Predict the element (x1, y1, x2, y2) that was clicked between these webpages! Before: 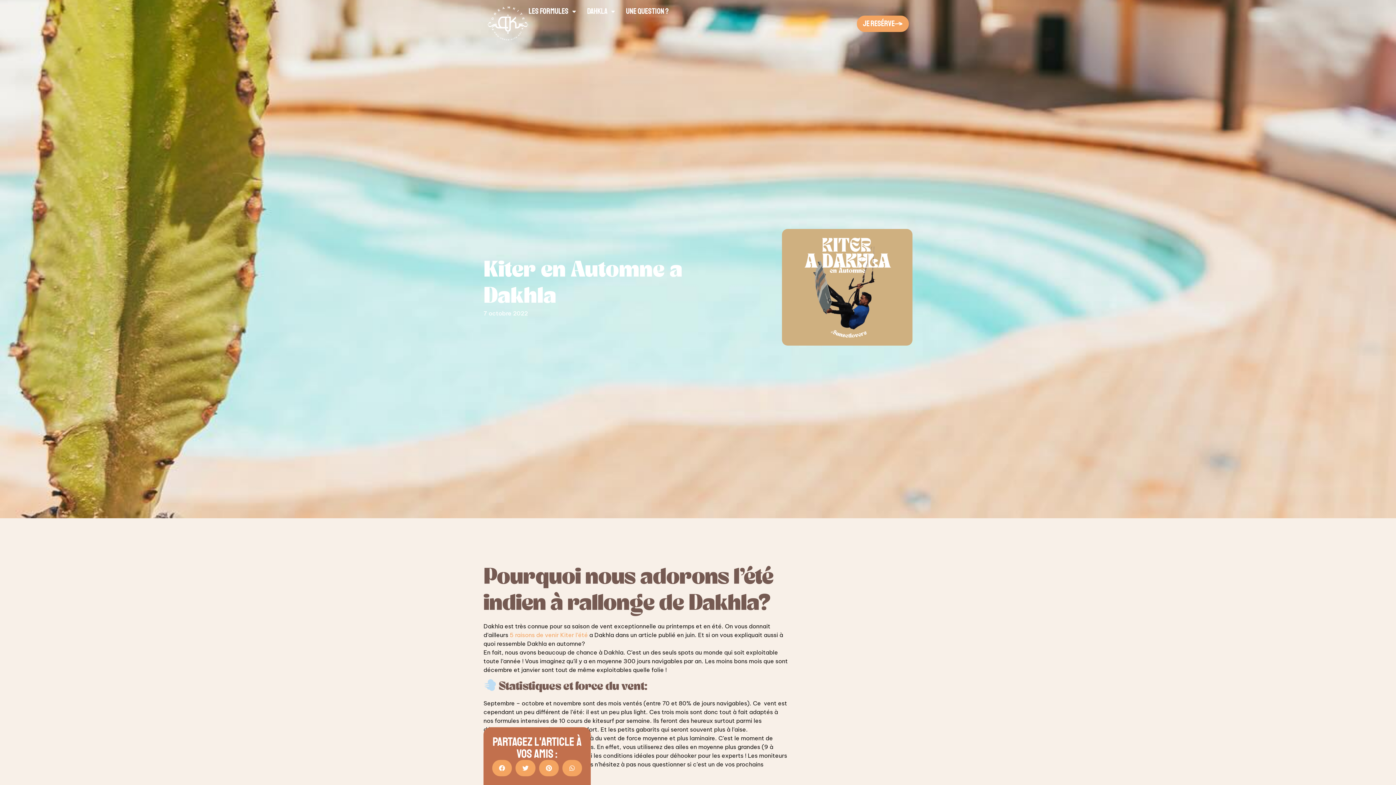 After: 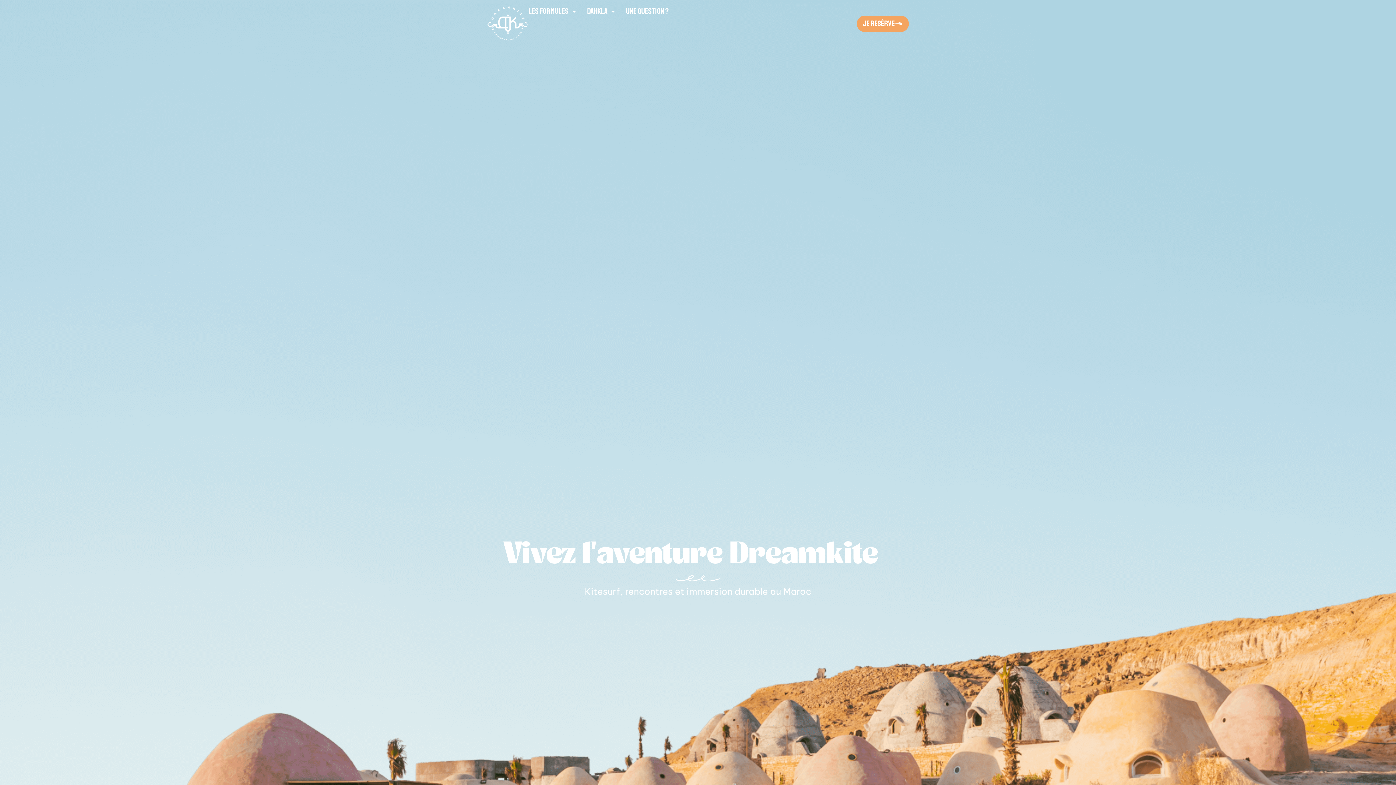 Action: bbox: (487, 4, 528, 43)